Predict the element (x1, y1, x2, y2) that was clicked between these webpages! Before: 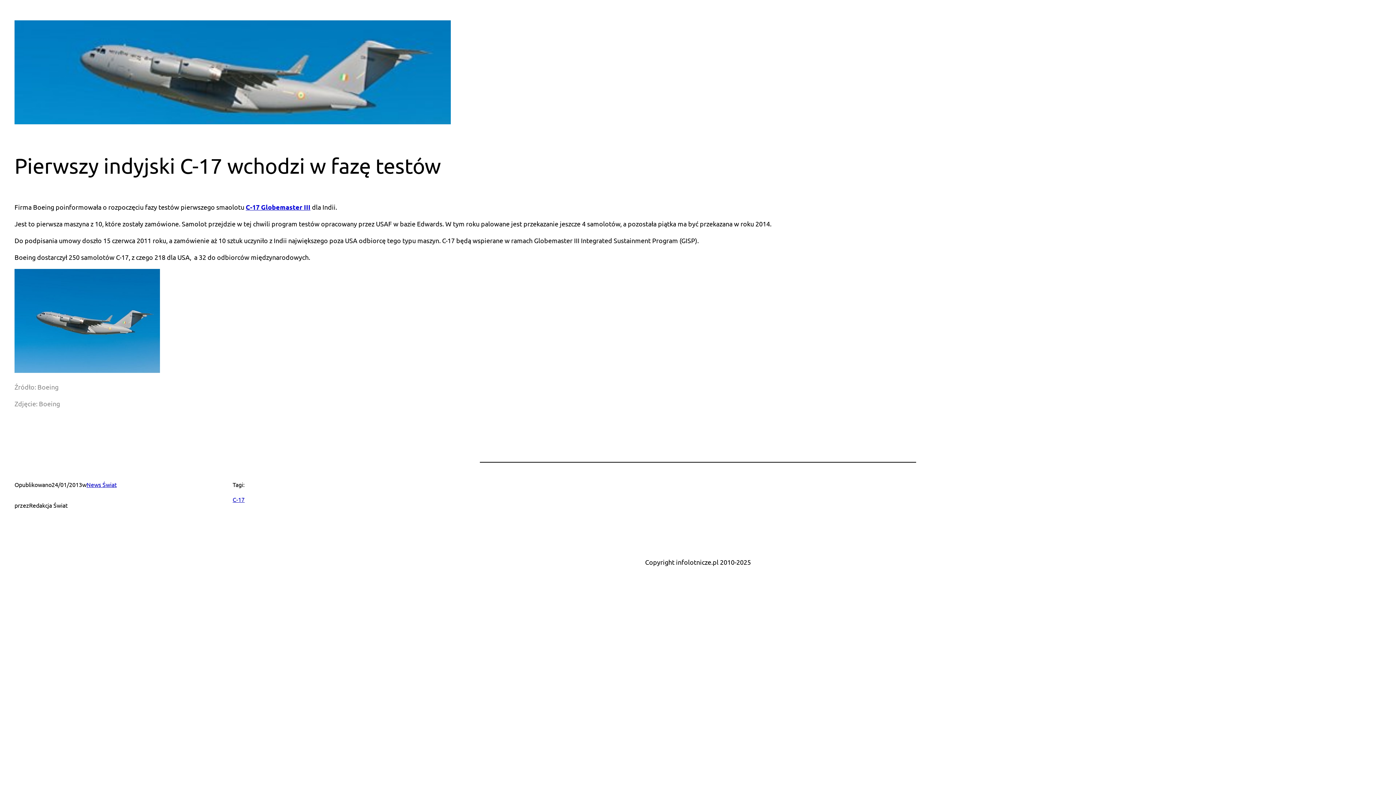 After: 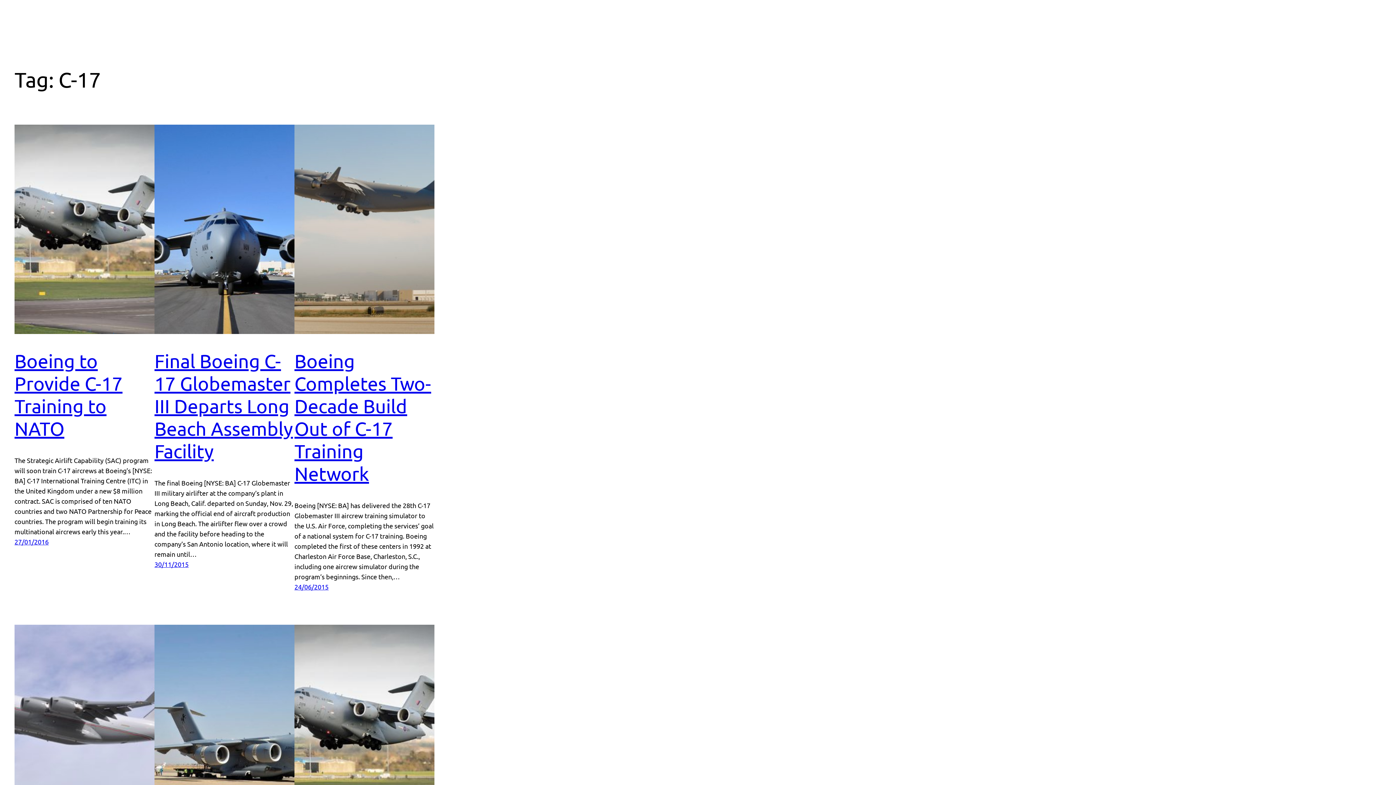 Action: bbox: (232, 496, 244, 503) label: C-17